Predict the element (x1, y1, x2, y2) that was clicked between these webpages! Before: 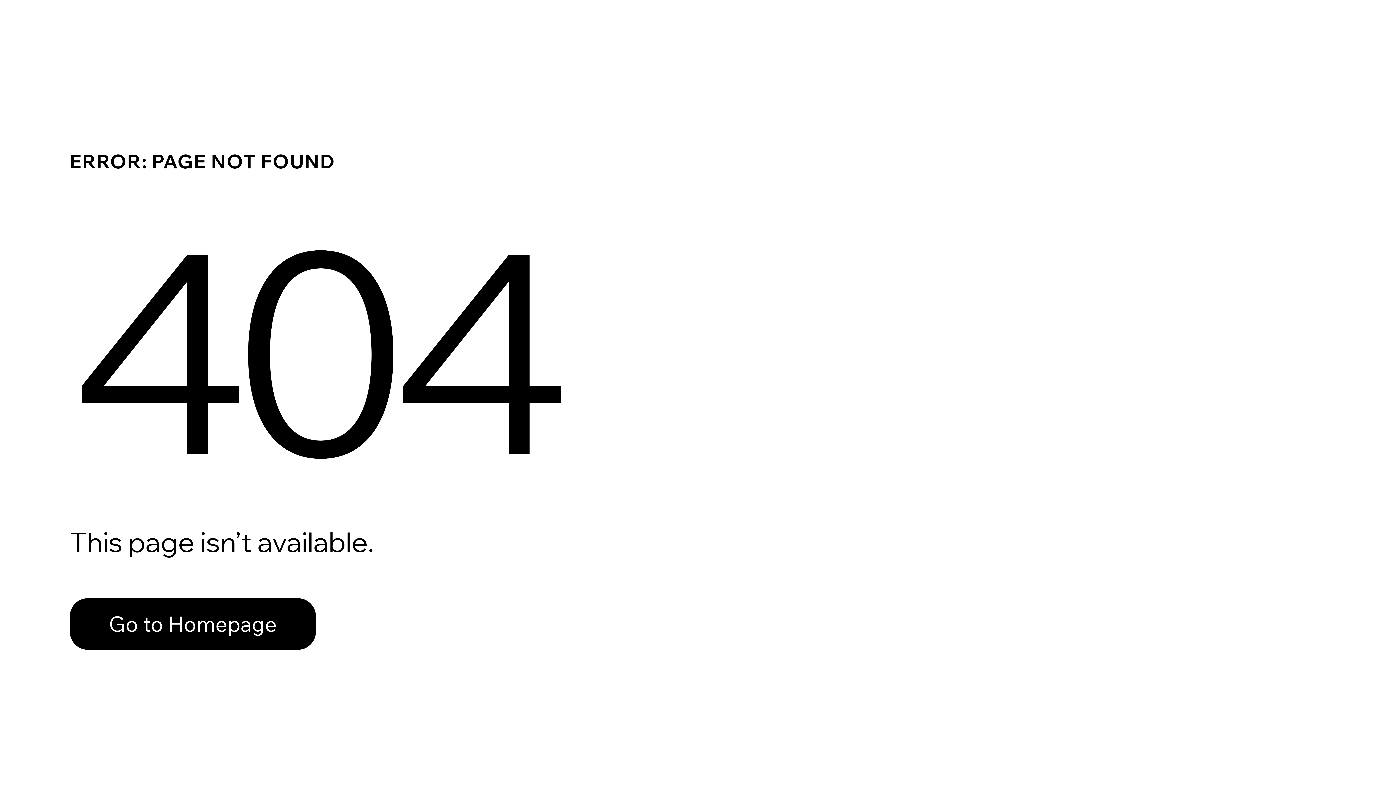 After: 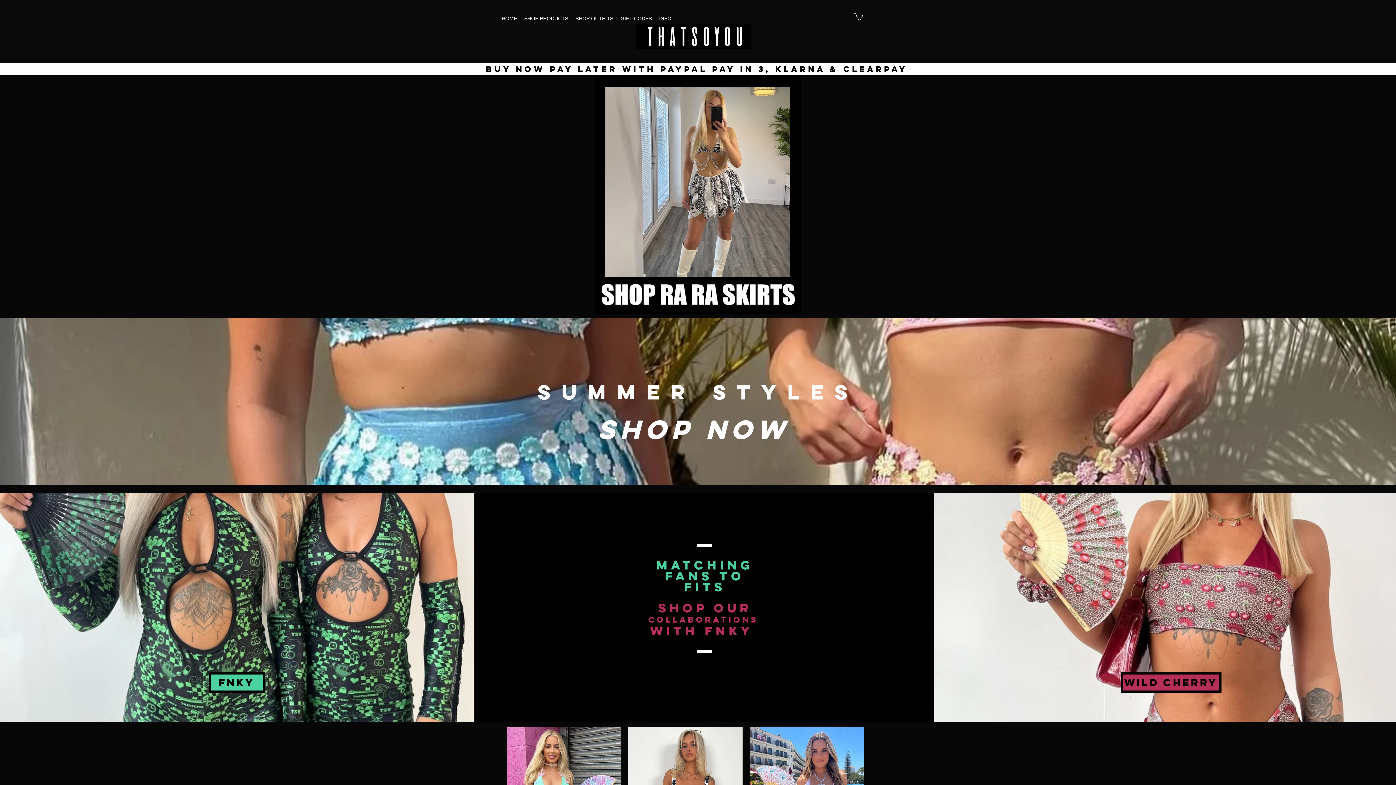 Action: bbox: (69, 598, 316, 650) label: Go to Homepage